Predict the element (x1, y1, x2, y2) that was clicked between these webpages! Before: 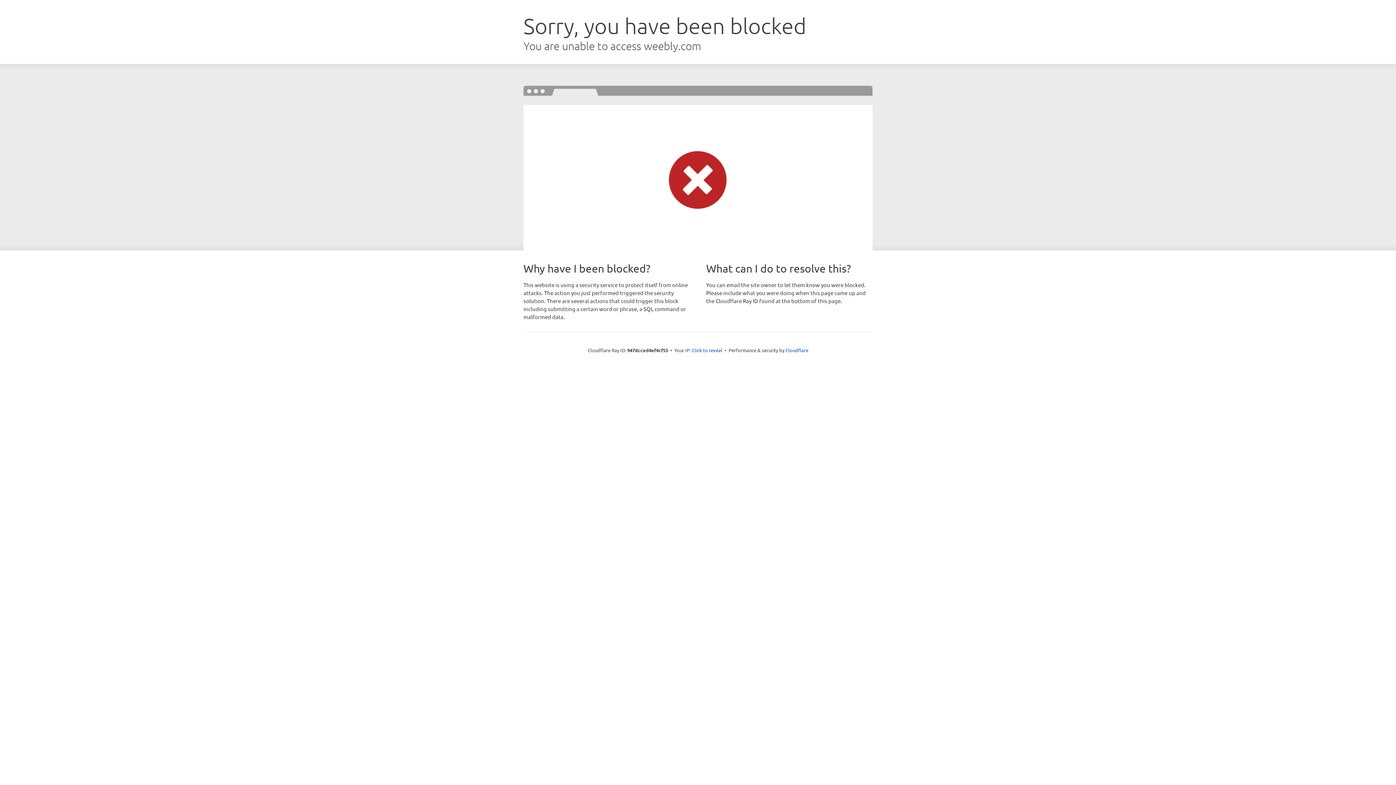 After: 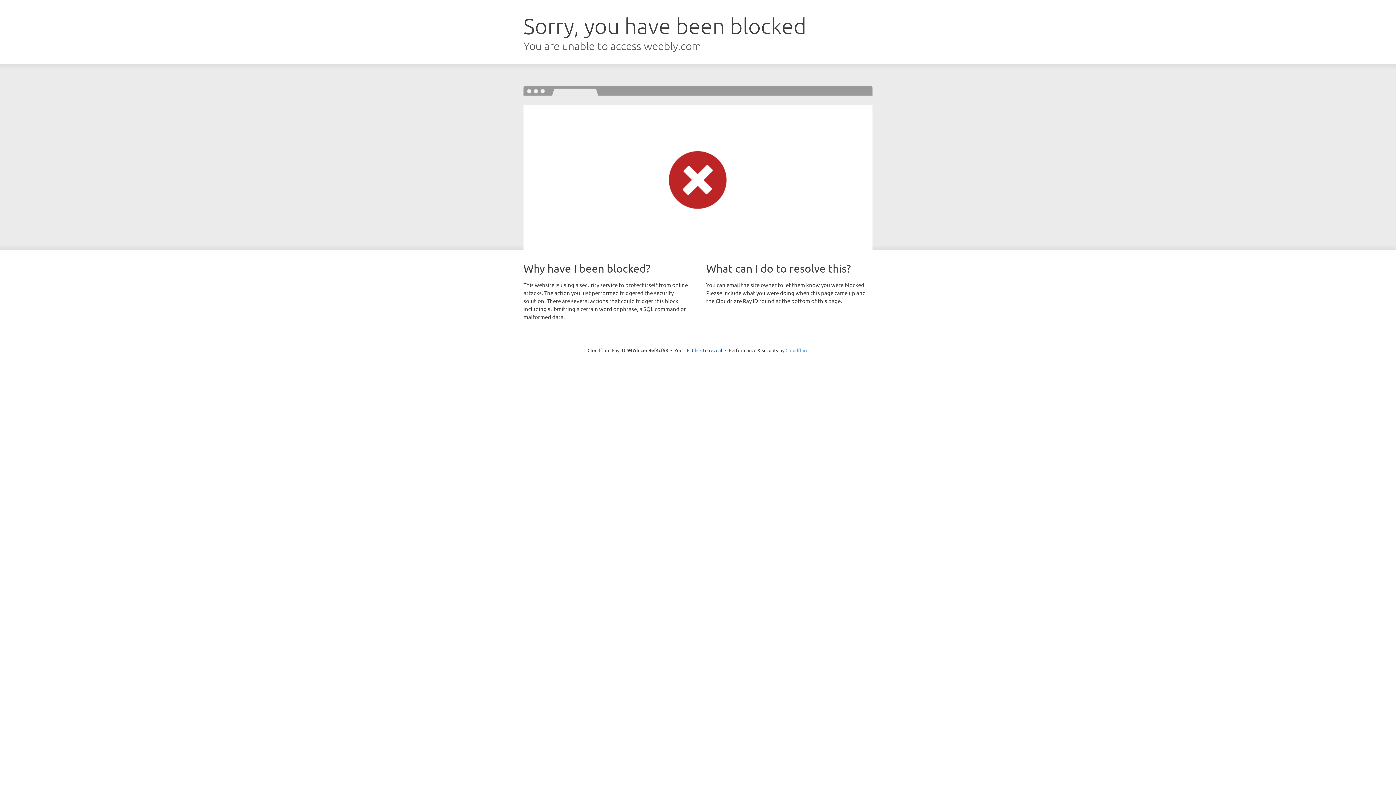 Action: bbox: (785, 347, 808, 353) label: Cloudflare